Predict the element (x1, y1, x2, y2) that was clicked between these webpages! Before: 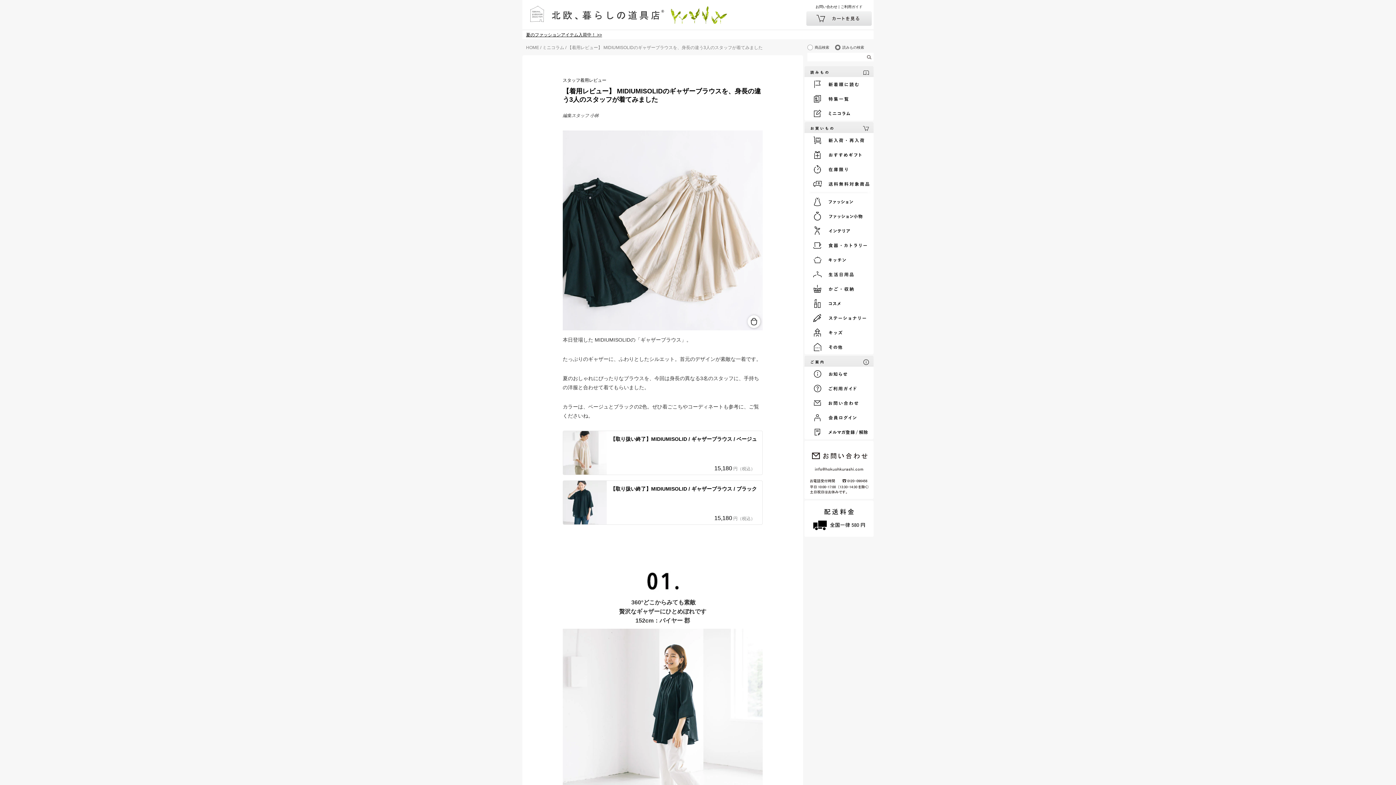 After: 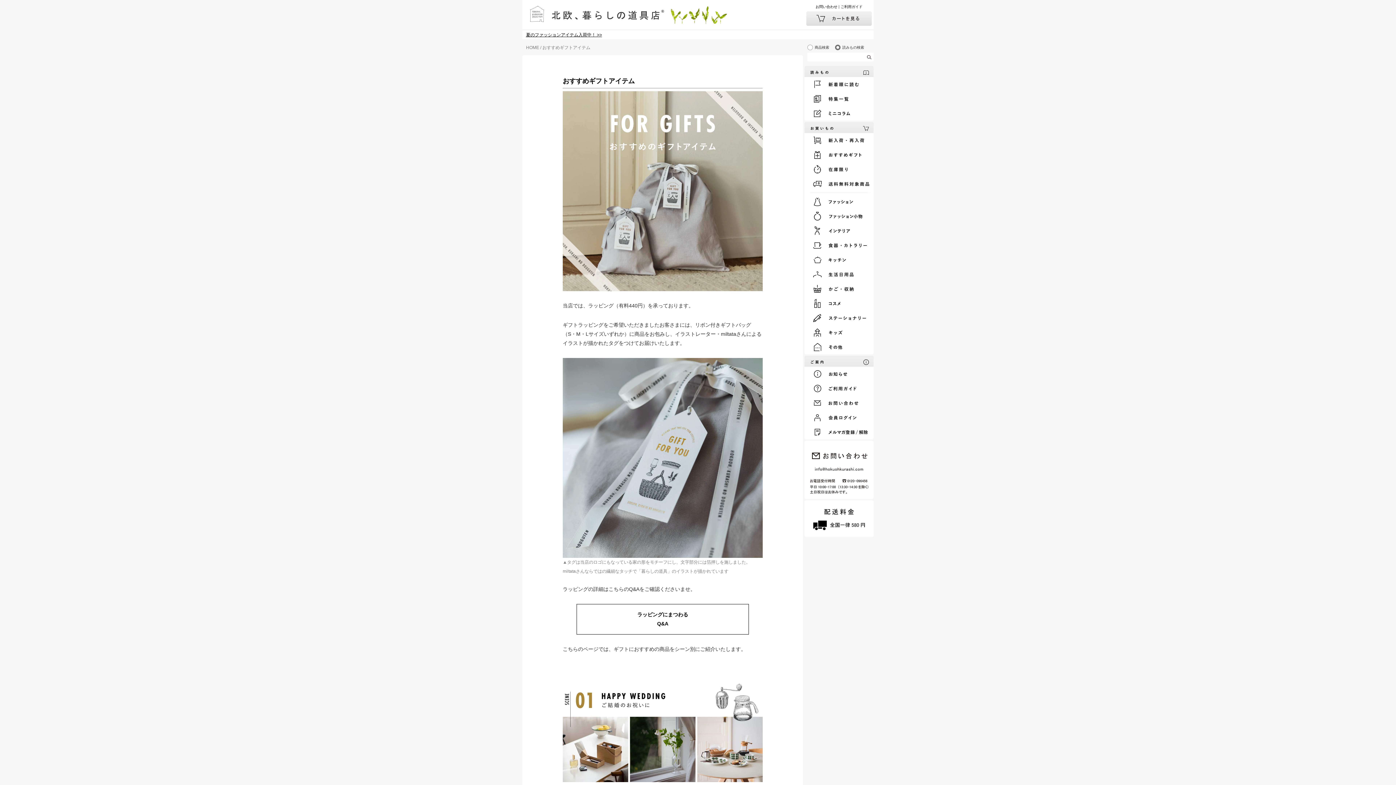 Action: bbox: (806, 147, 873, 162)